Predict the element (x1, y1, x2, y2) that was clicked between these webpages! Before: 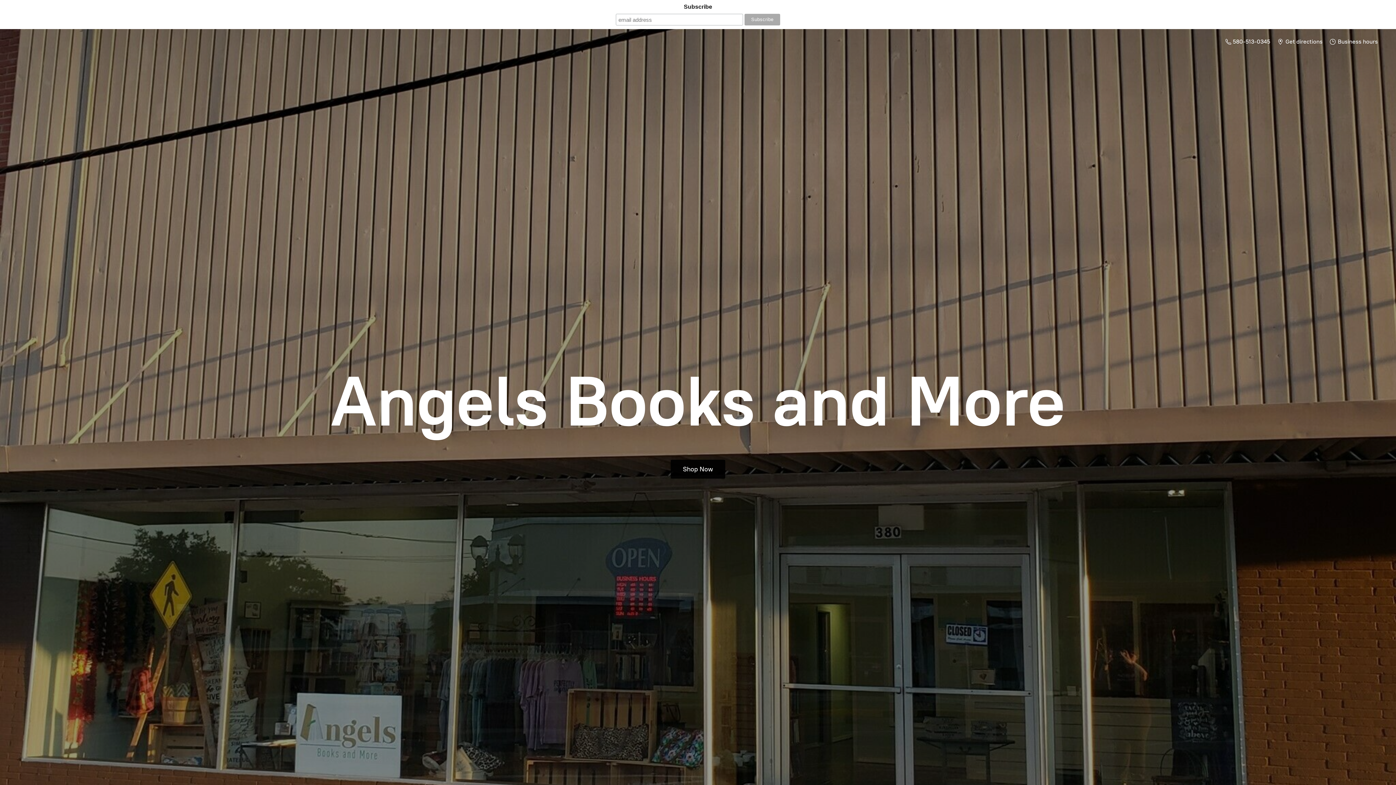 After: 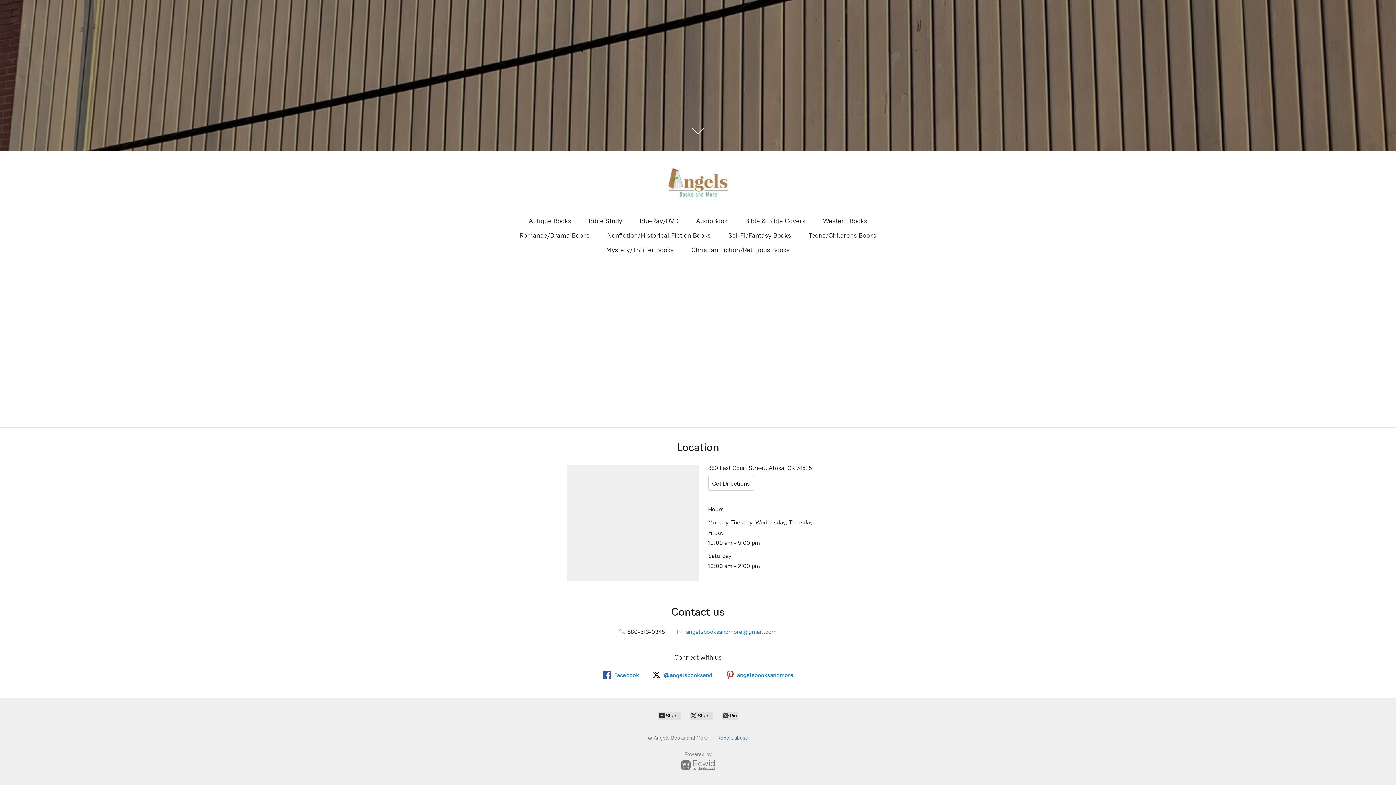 Action: label:  Get directions bbox: (1274, 36, 1326, 46)